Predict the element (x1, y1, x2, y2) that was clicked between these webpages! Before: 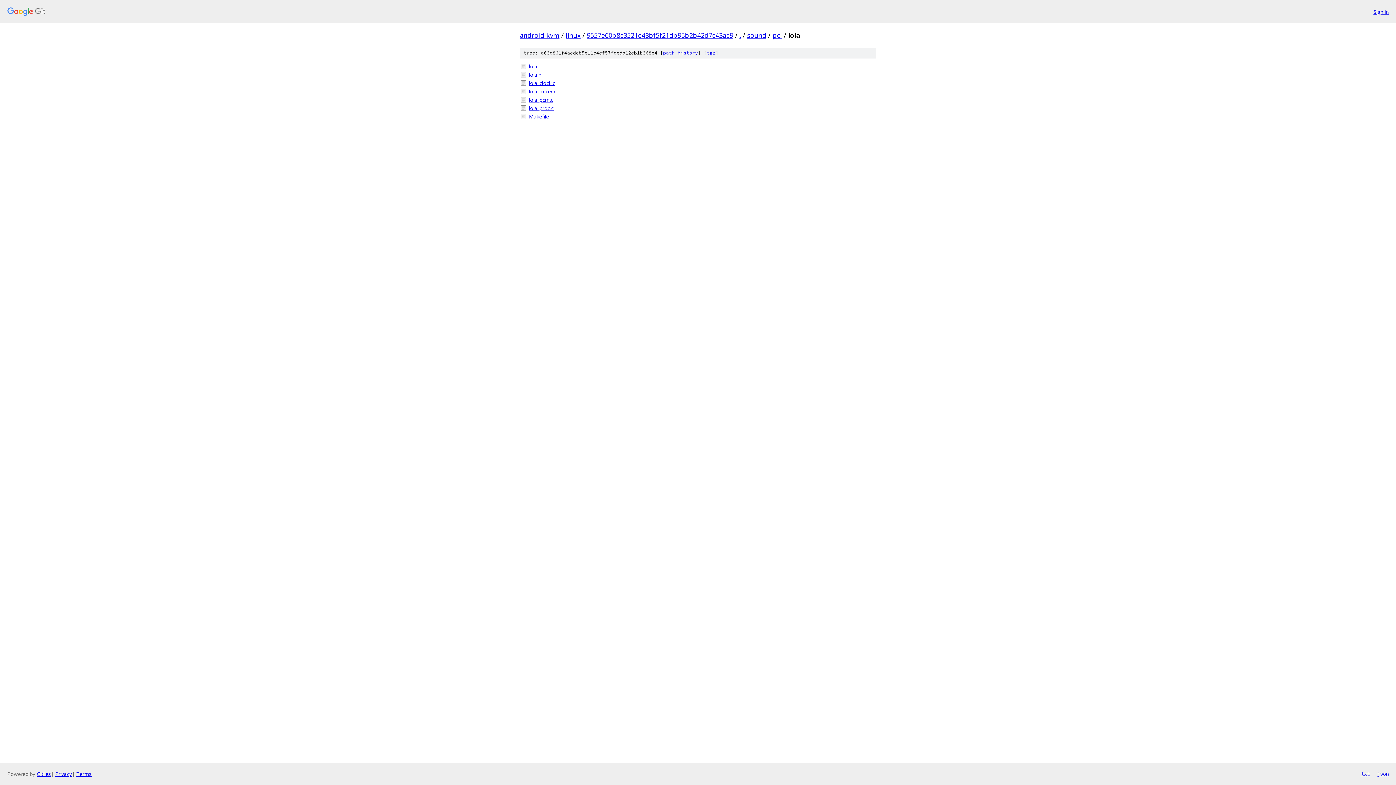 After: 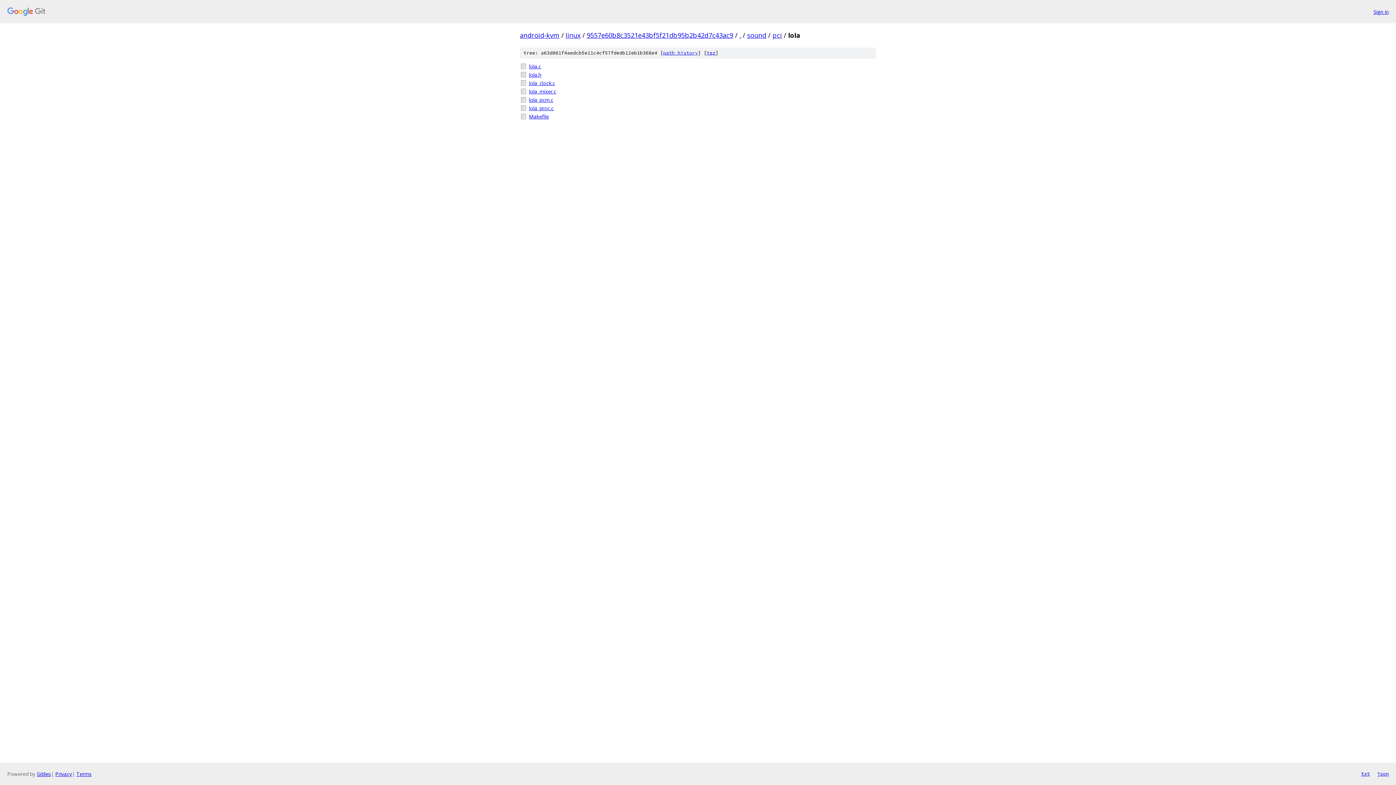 Action: bbox: (1361, 770, 1370, 778) label: txt